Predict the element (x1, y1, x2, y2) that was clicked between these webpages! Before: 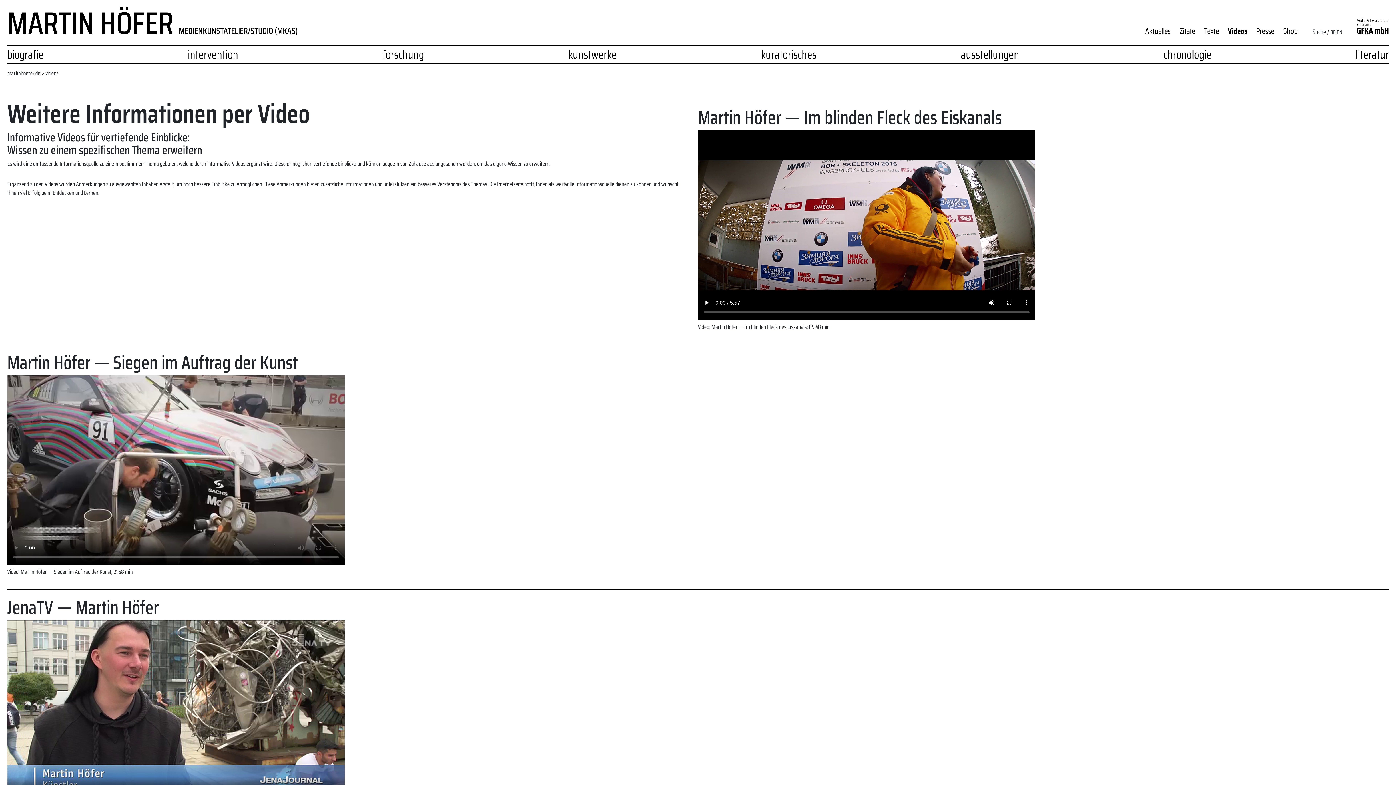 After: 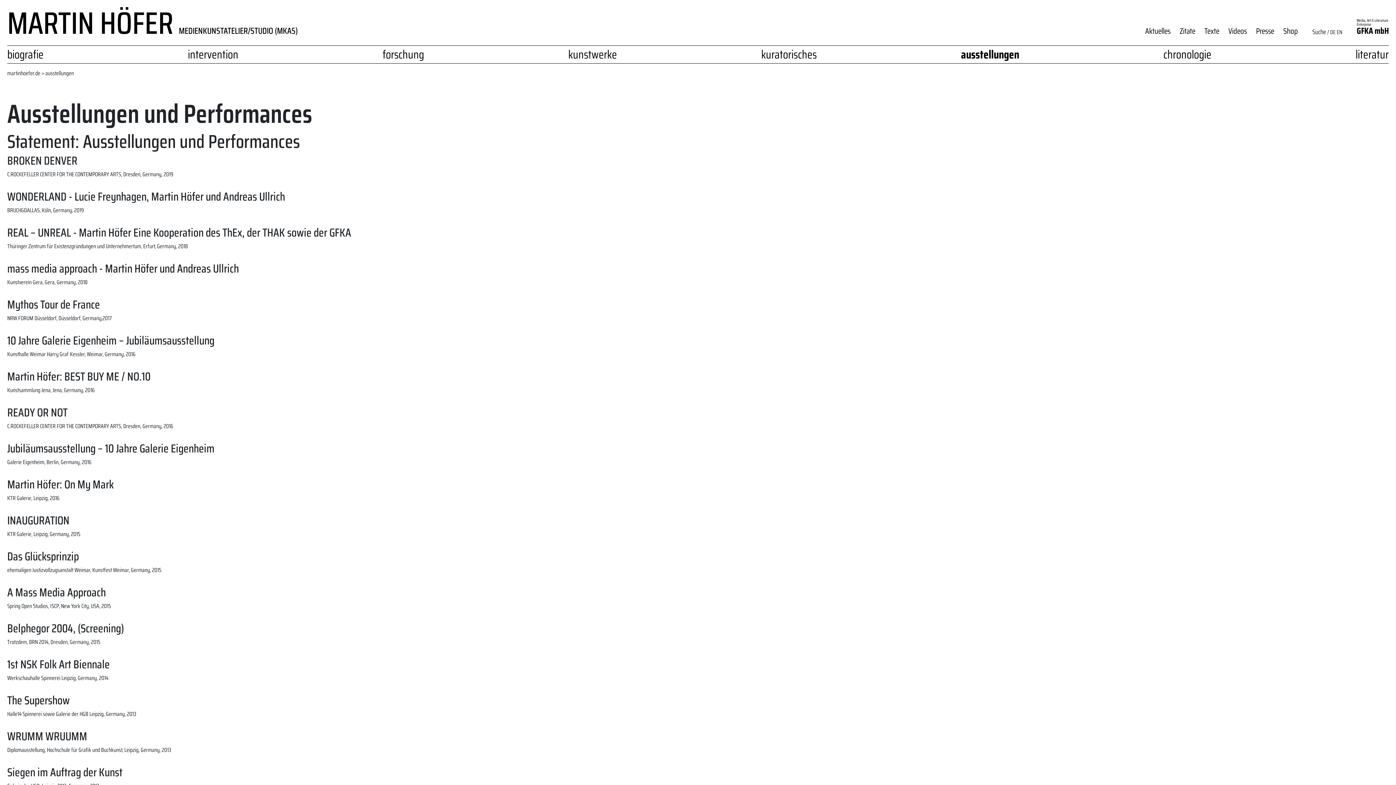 Action: bbox: (961, 45, 1019, 63) label: ausstellungen